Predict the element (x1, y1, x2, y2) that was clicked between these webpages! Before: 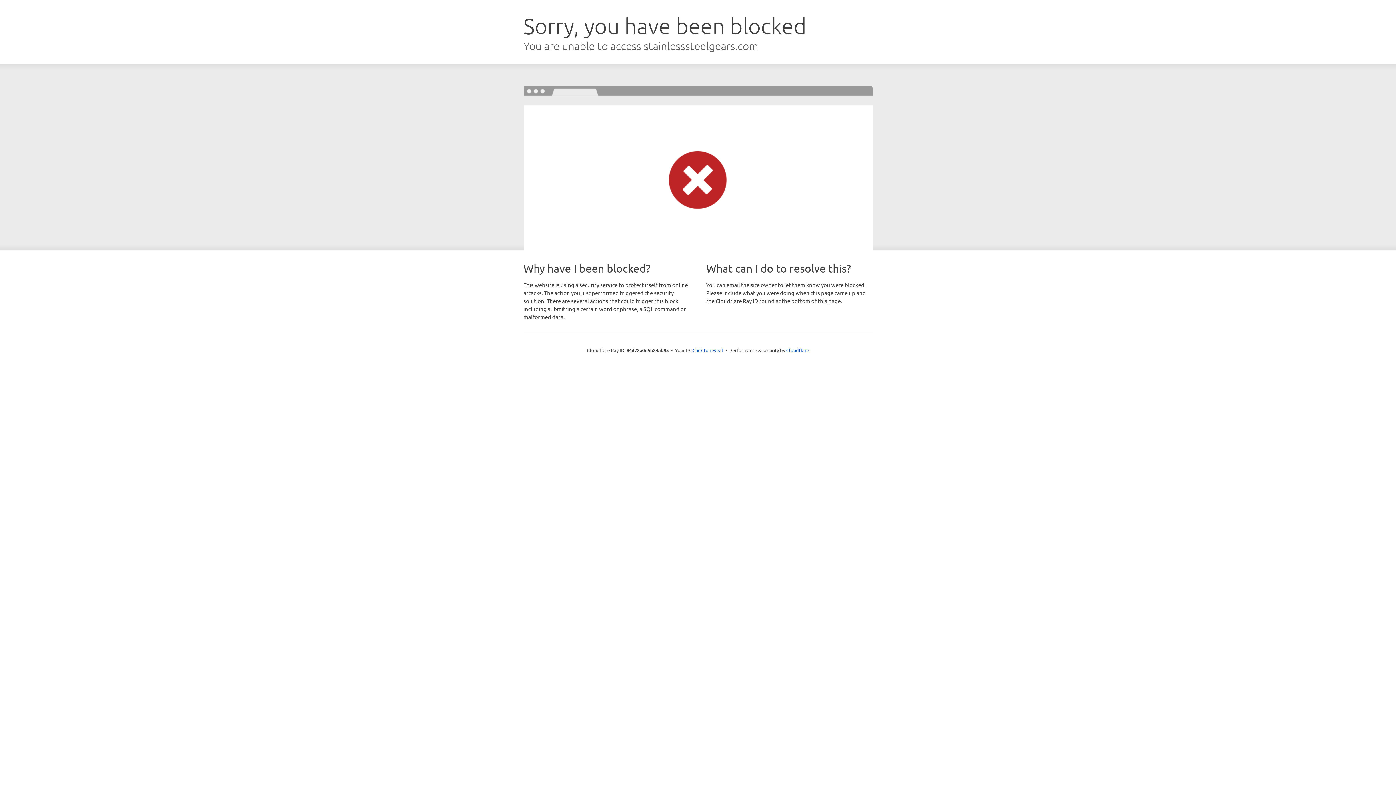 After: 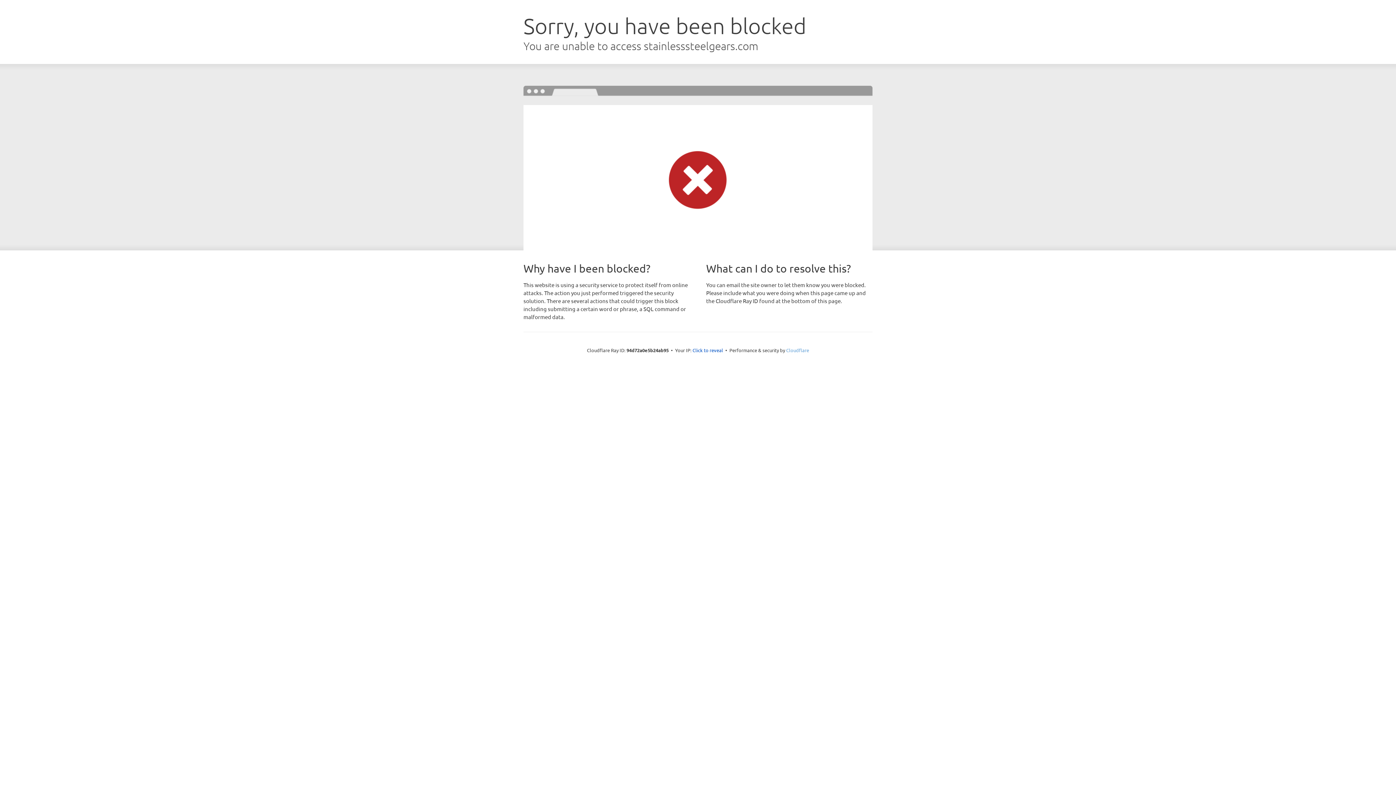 Action: label: Cloudflare bbox: (786, 347, 809, 353)